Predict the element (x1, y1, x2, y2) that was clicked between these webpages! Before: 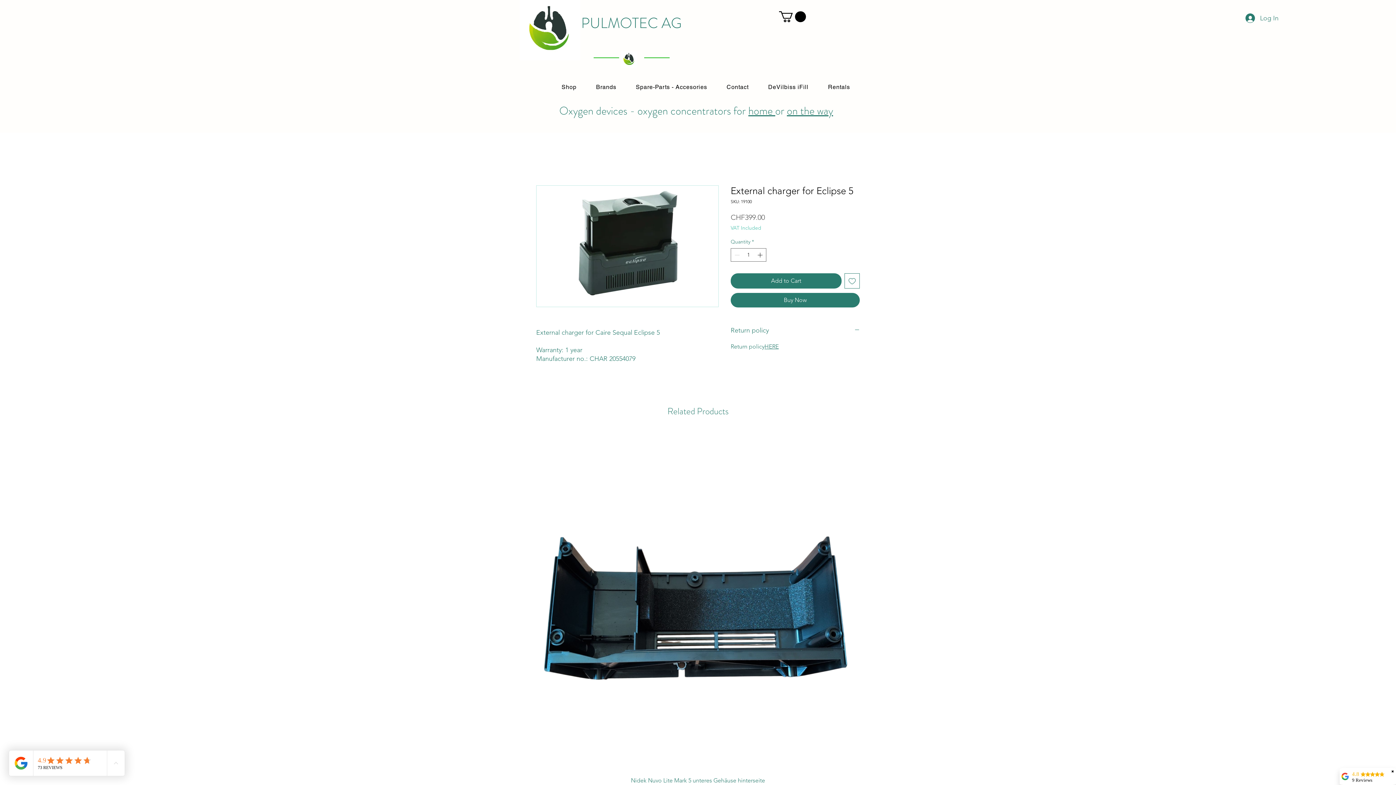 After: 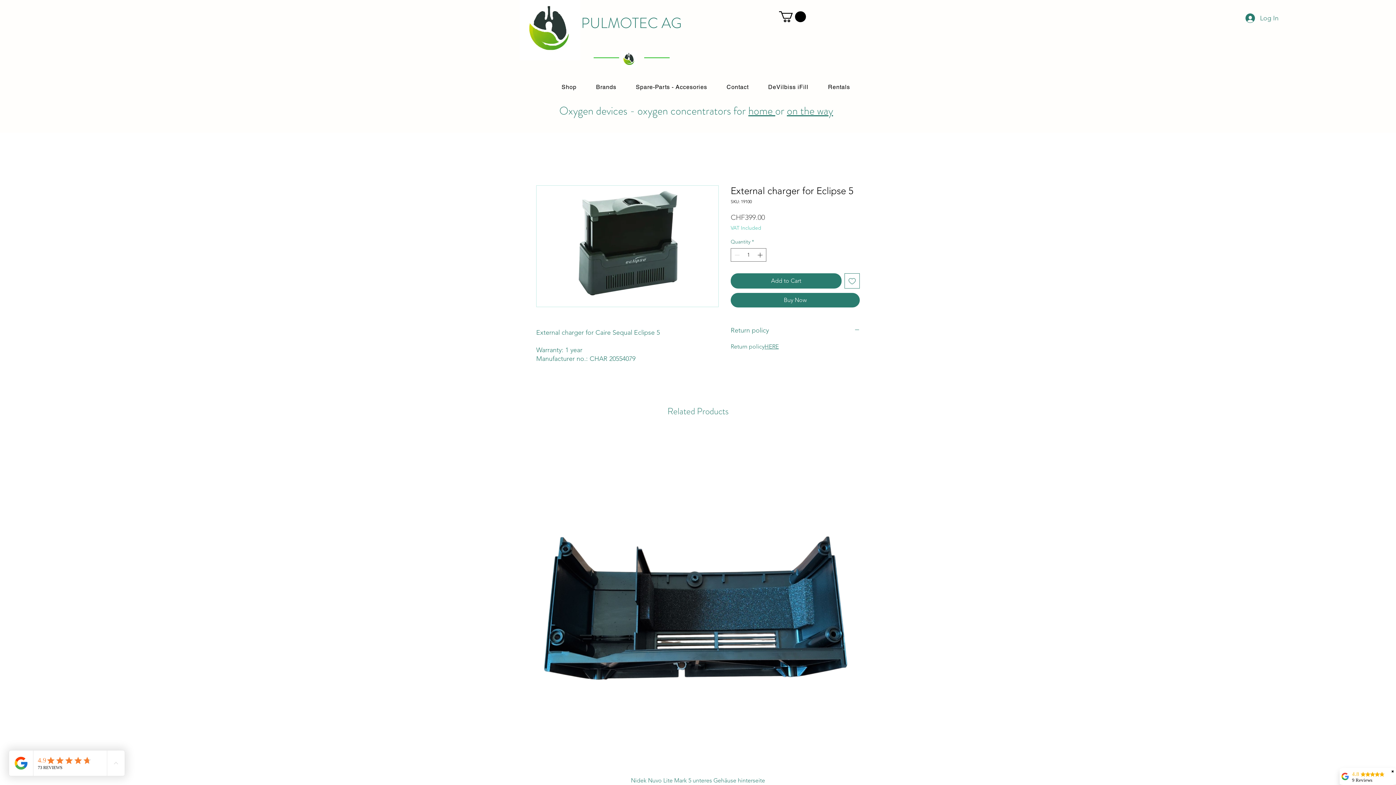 Action: bbox: (764, 343, 778, 350) label: HERE